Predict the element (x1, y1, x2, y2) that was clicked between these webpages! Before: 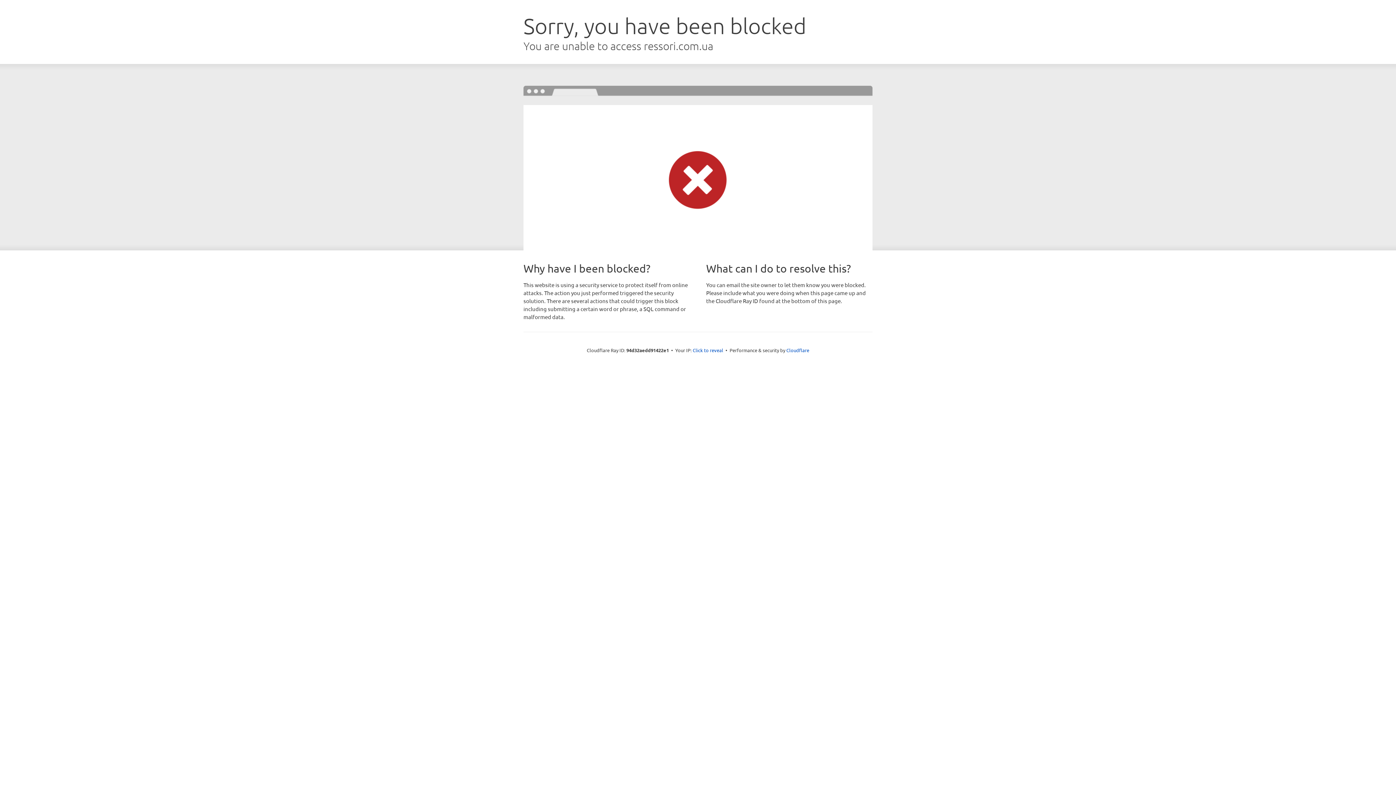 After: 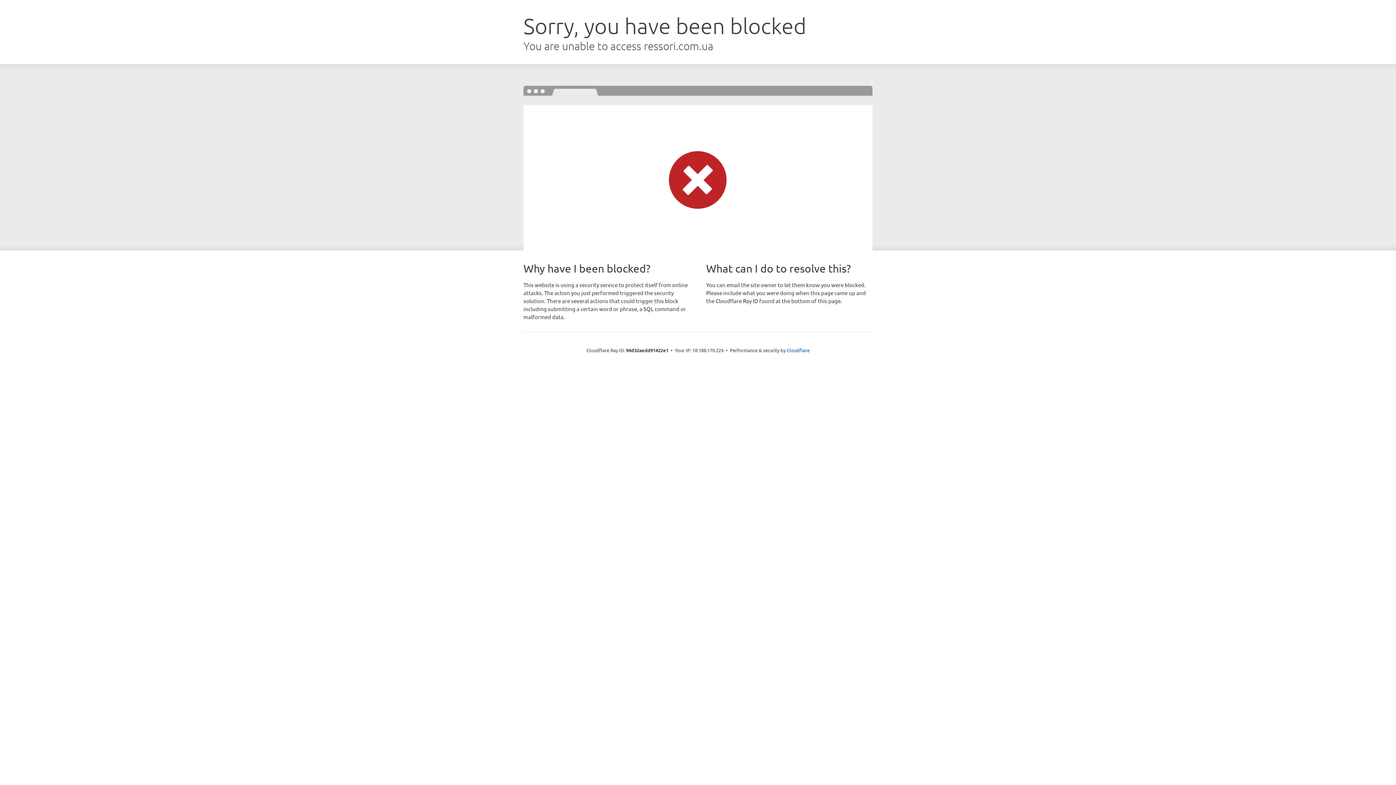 Action: label: Click to reveal bbox: (692, 346, 723, 353)